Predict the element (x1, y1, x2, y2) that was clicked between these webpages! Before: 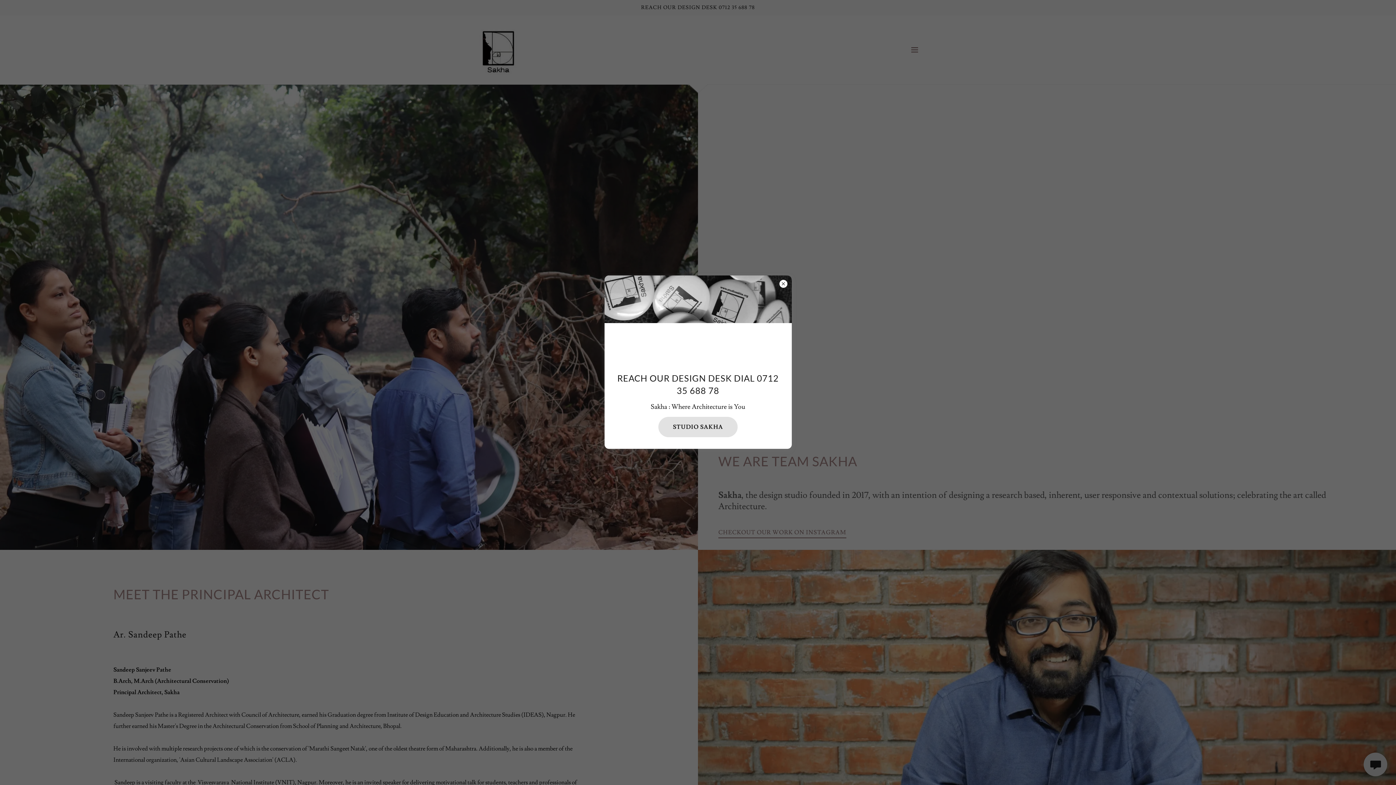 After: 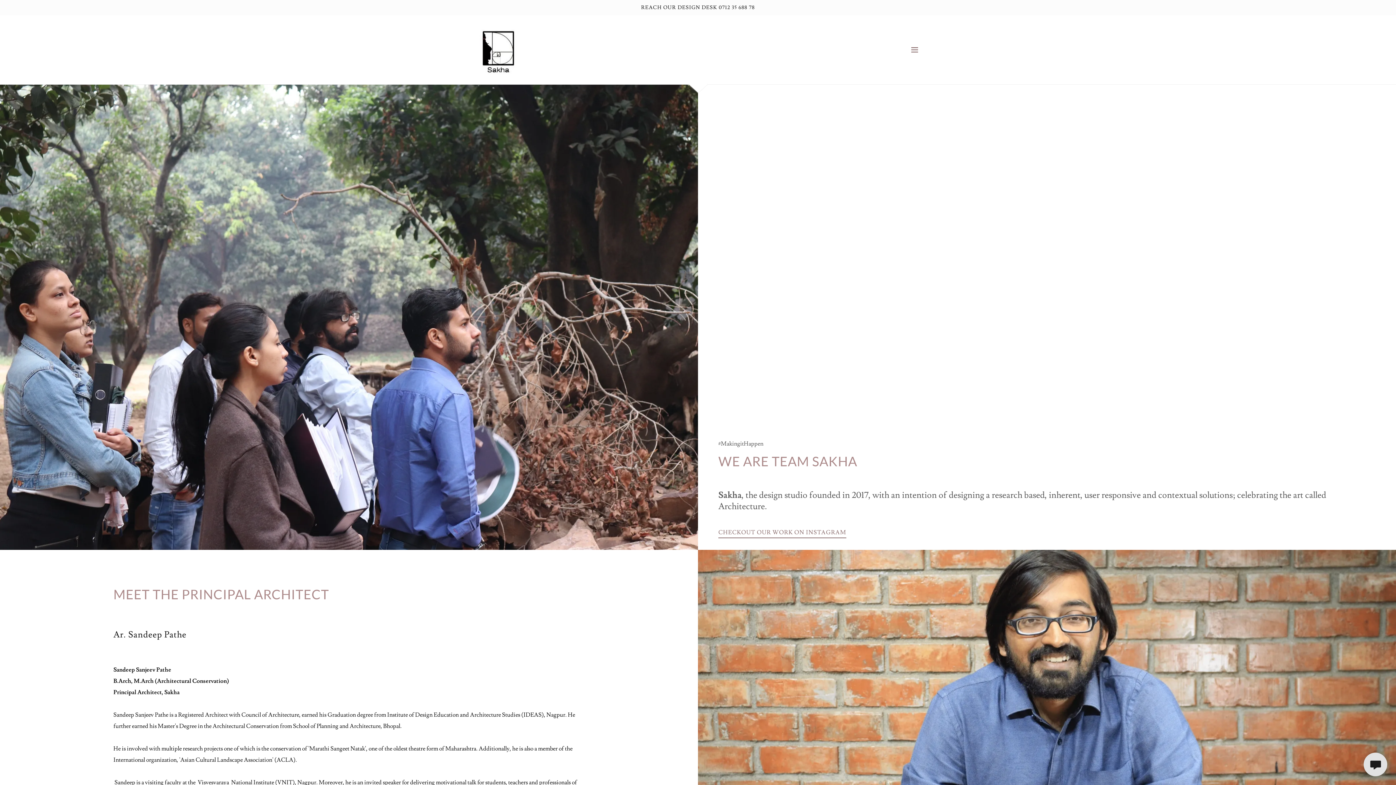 Action: label: STUDIO SAKHA bbox: (658, 416, 737, 437)